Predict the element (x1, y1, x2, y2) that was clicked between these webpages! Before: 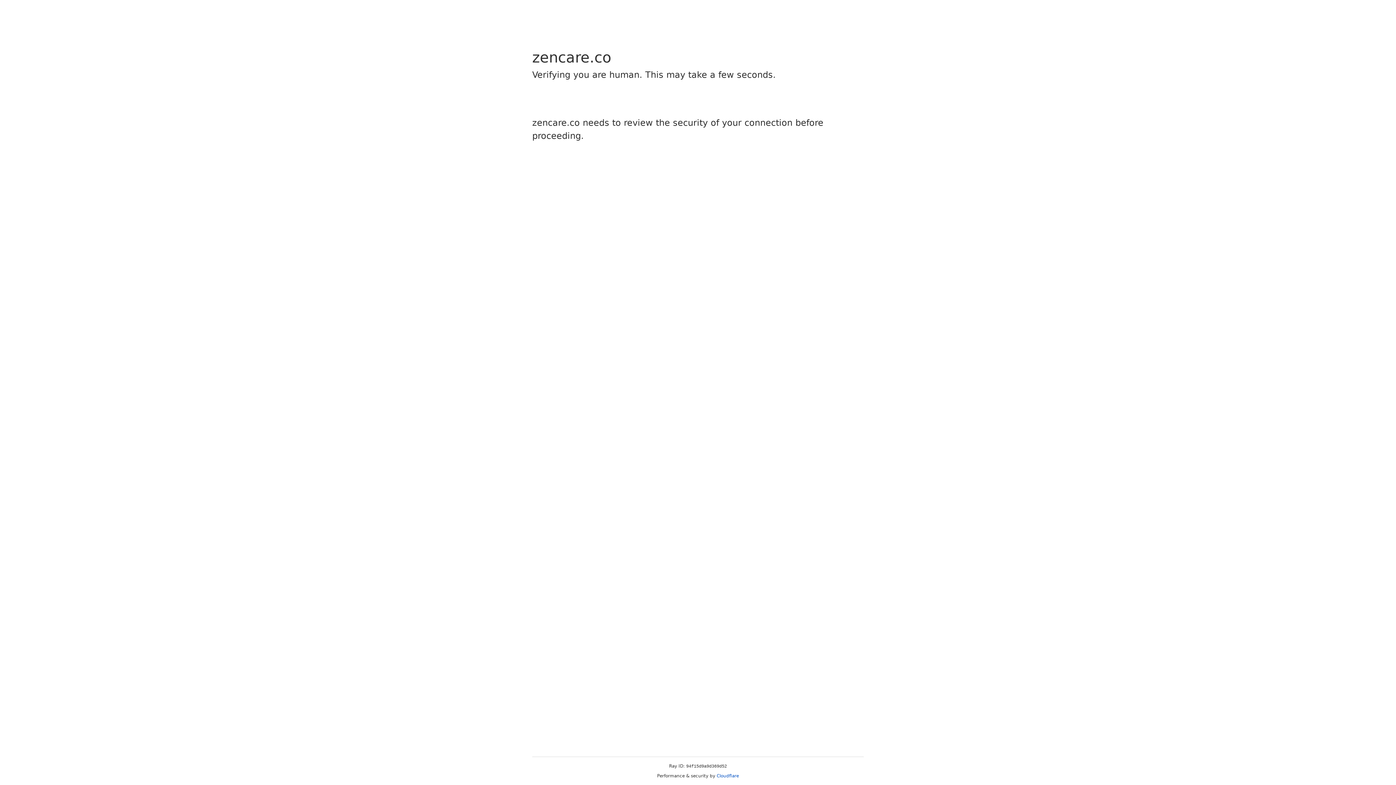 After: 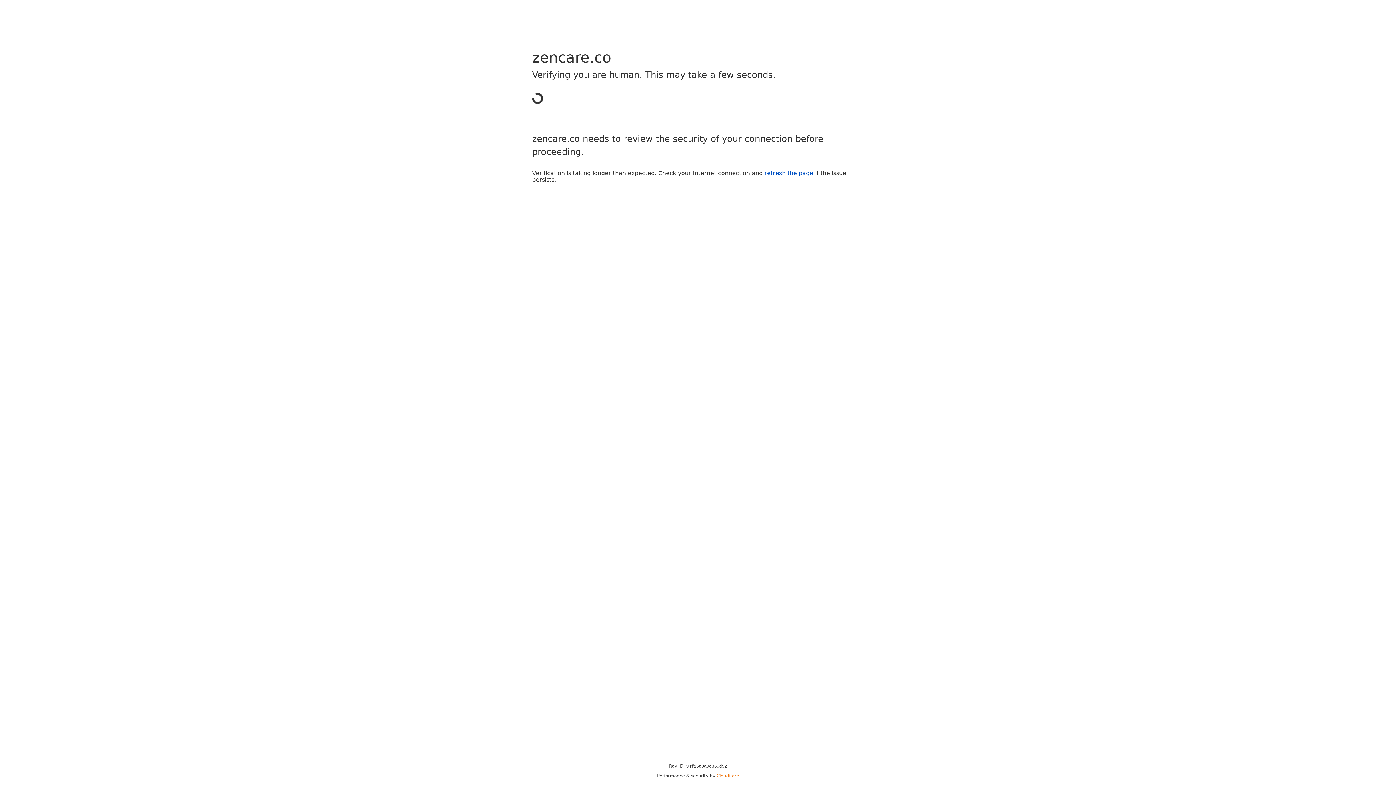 Action: bbox: (716, 773, 739, 778) label: Cloudflare